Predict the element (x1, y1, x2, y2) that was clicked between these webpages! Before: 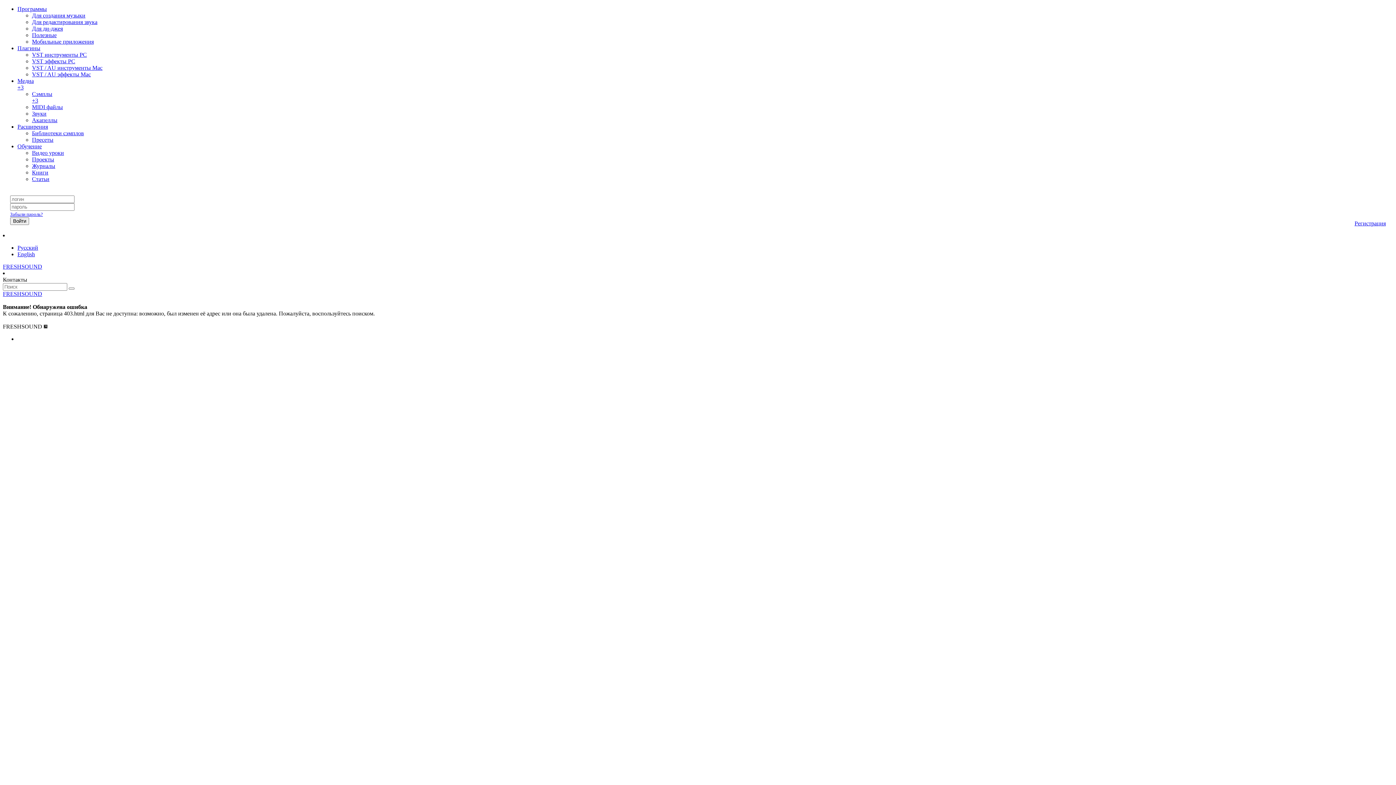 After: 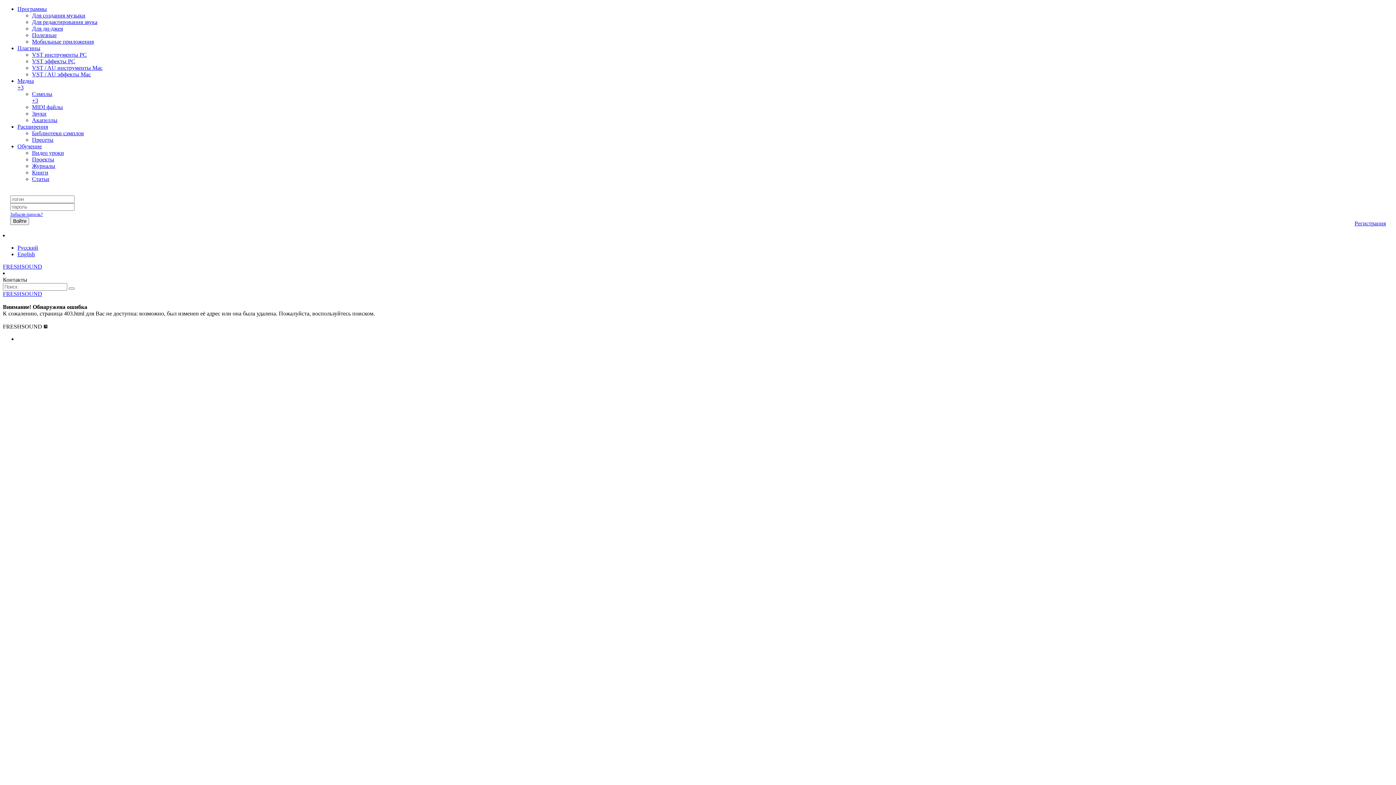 Action: label: Плагины bbox: (17, 45, 40, 51)